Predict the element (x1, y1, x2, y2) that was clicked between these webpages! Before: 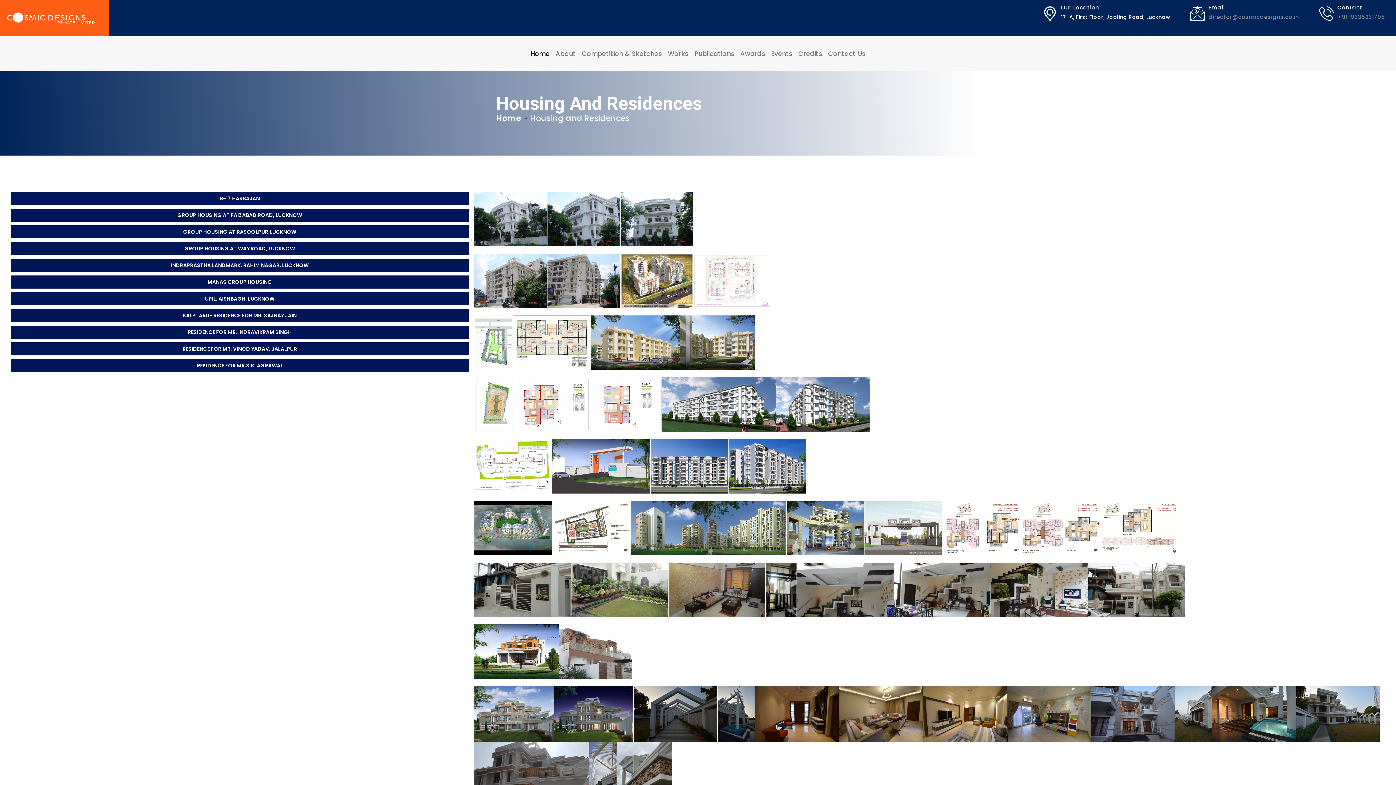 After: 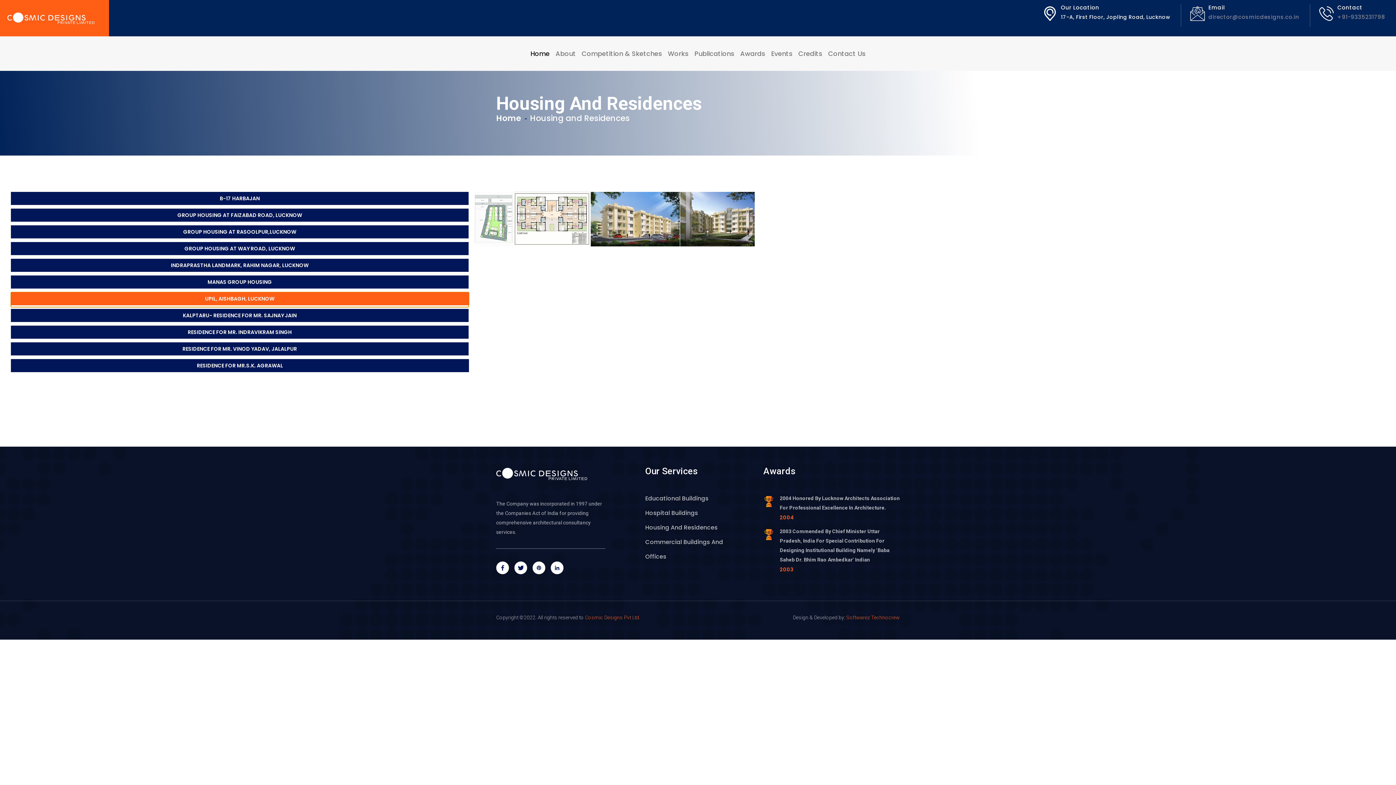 Action: label: UPIL, AISHBAGH, LUCKNOW bbox: (10, 292, 468, 307)